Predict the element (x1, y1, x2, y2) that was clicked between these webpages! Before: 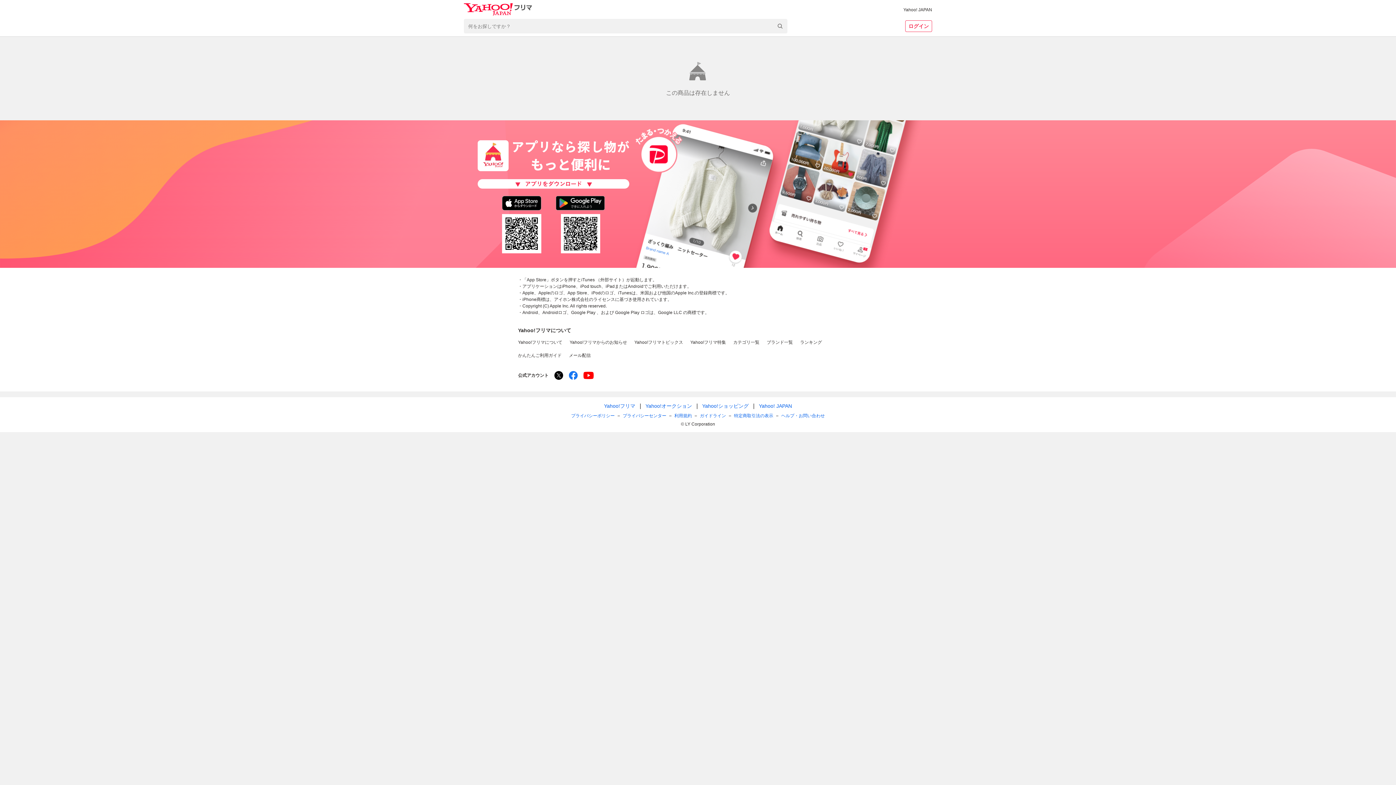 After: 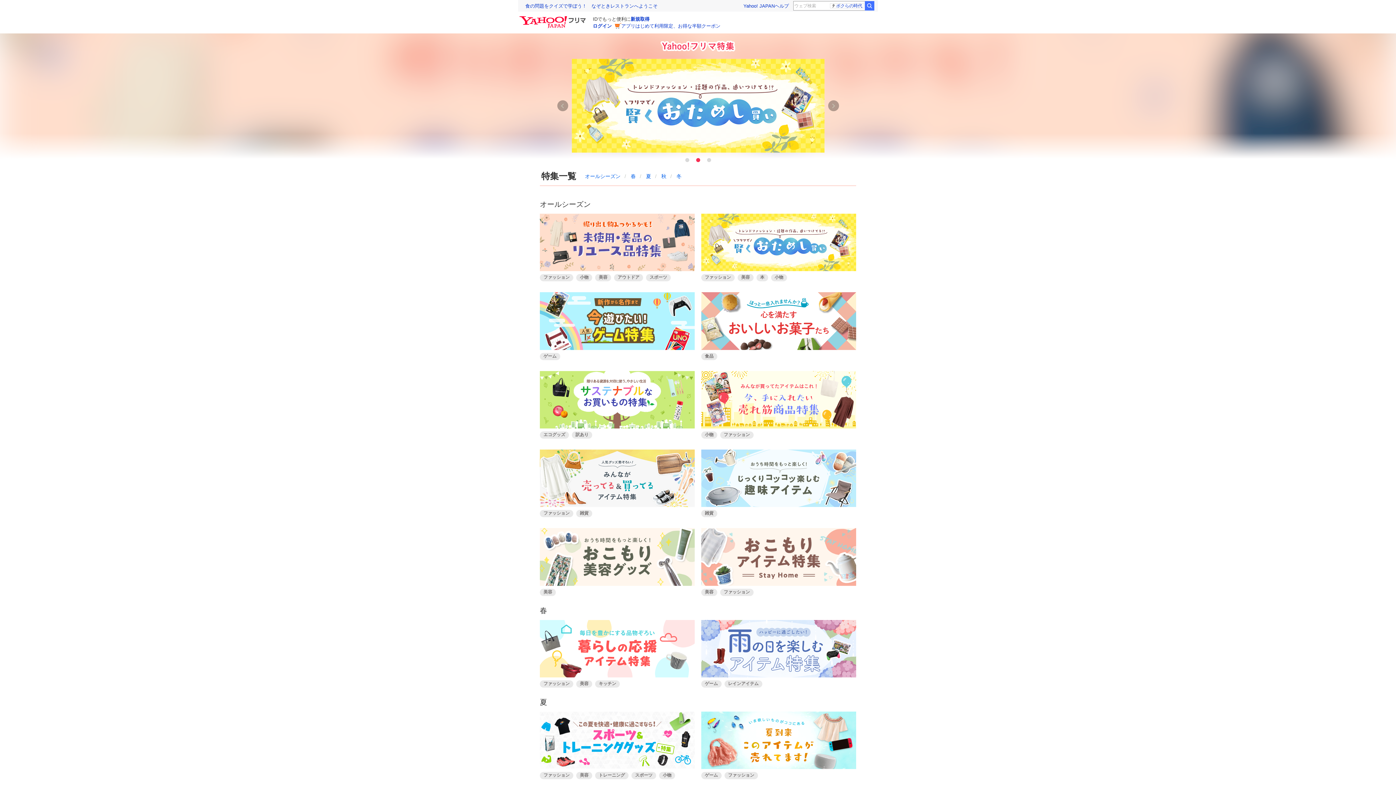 Action: label: Yahoo!フリマ特集 bbox: (690, 340, 726, 345)